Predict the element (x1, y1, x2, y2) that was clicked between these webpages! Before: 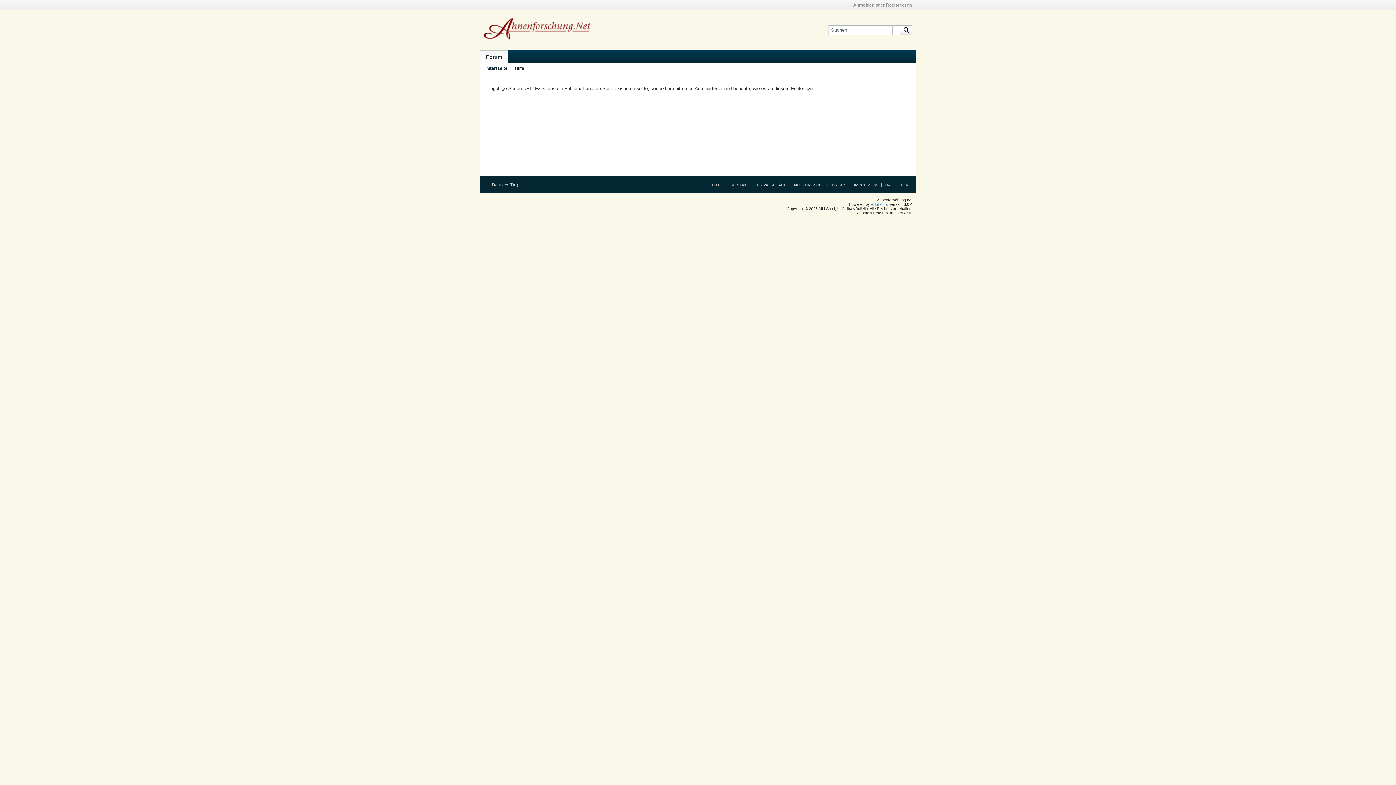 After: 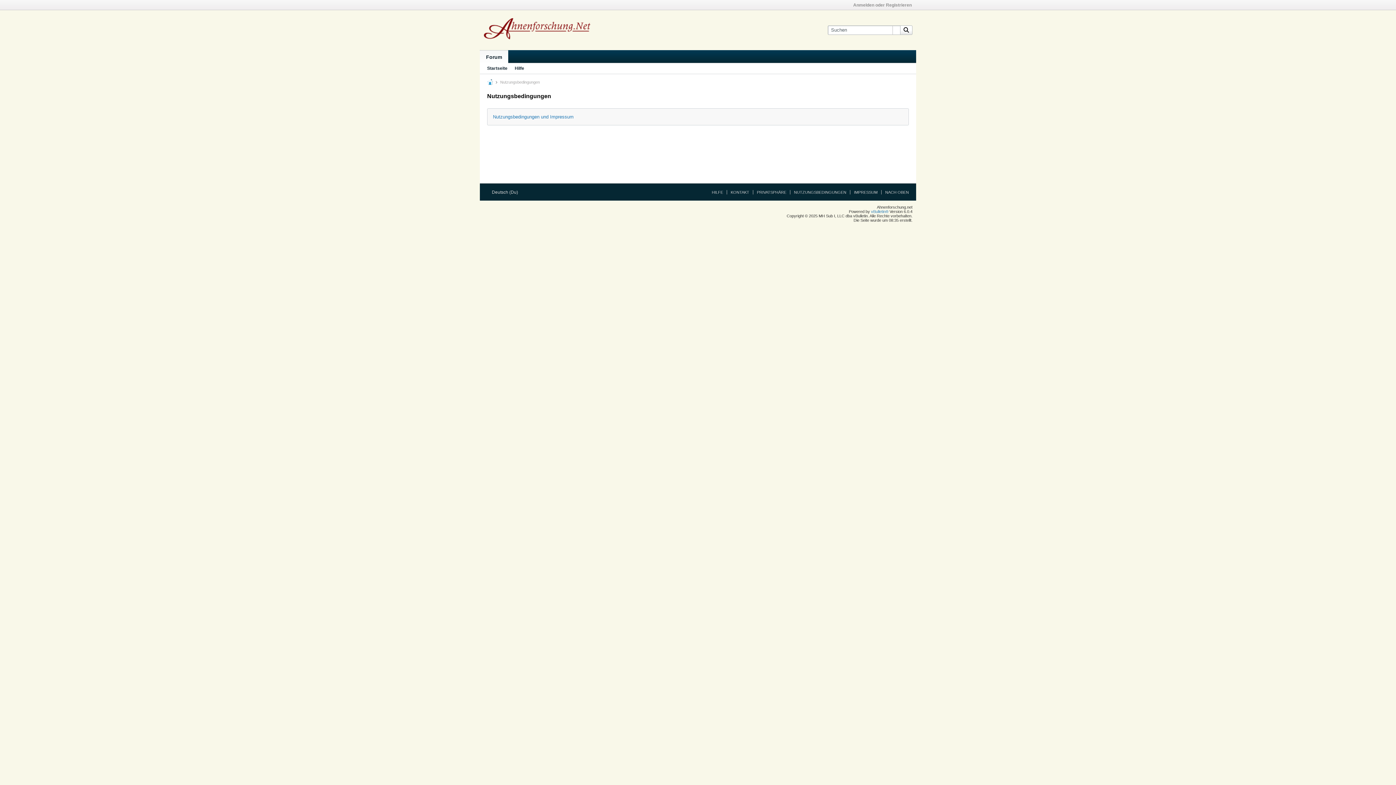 Action: label: NUTZUNGSBEDINGUNGEN bbox: (790, 182, 846, 187)